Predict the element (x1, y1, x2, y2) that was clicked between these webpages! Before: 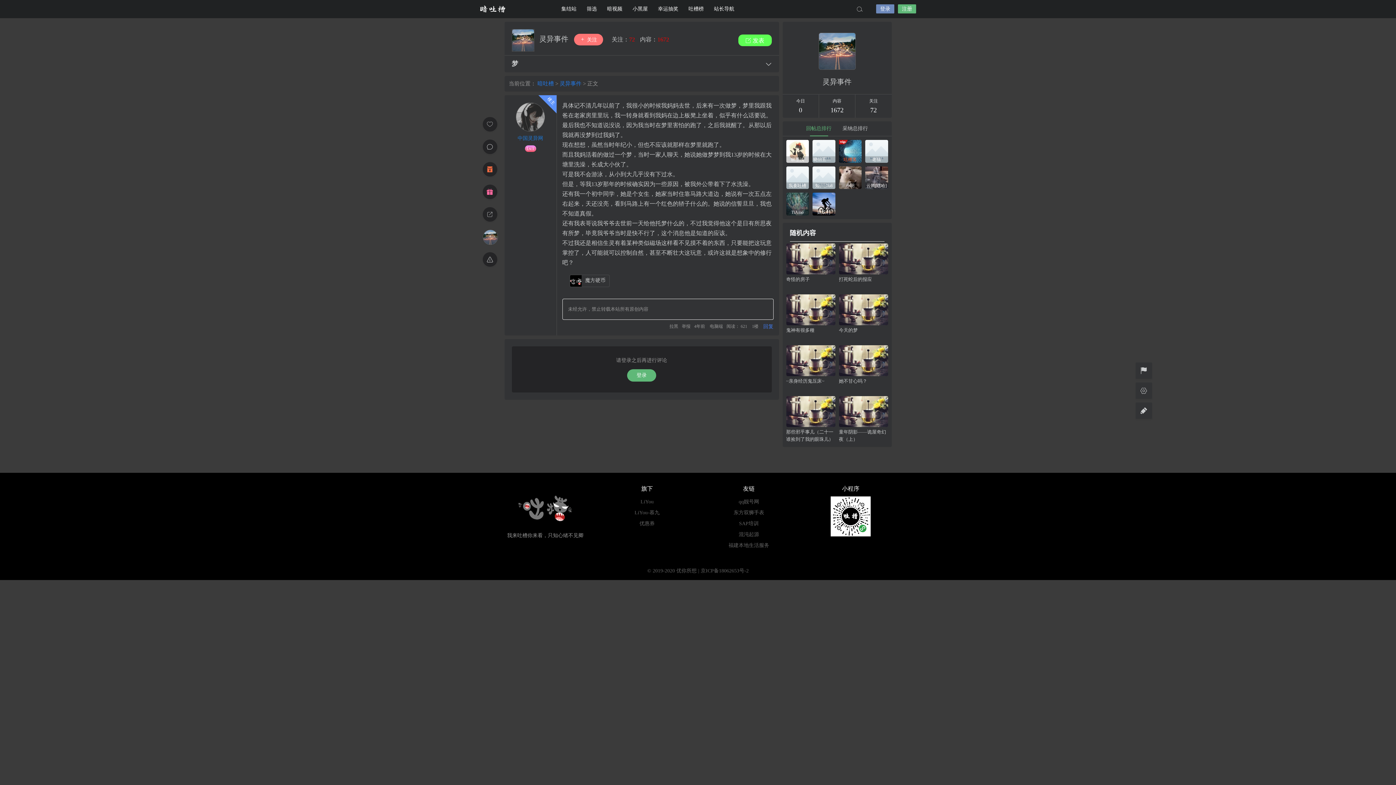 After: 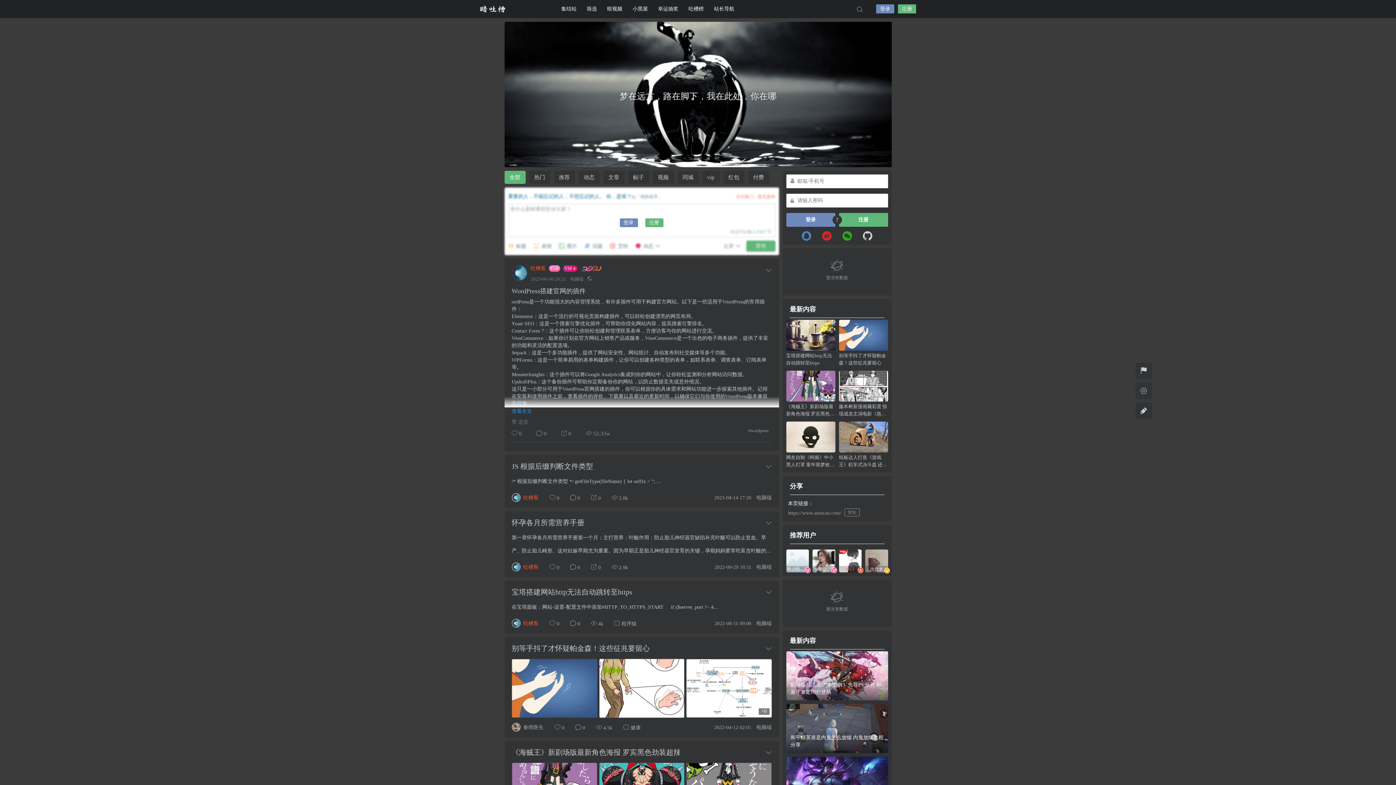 Action: bbox: (480, 0, 552, 18) label: 暗吐槽